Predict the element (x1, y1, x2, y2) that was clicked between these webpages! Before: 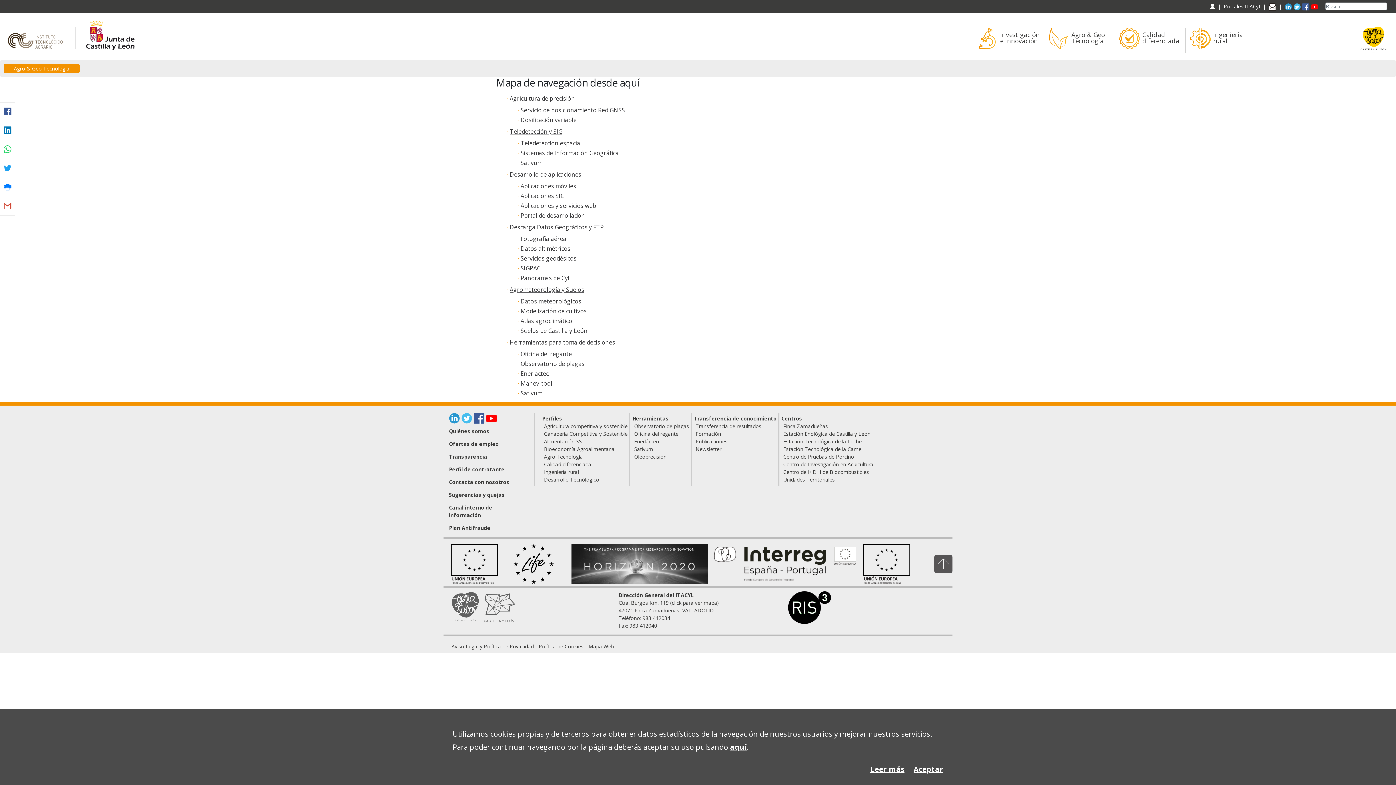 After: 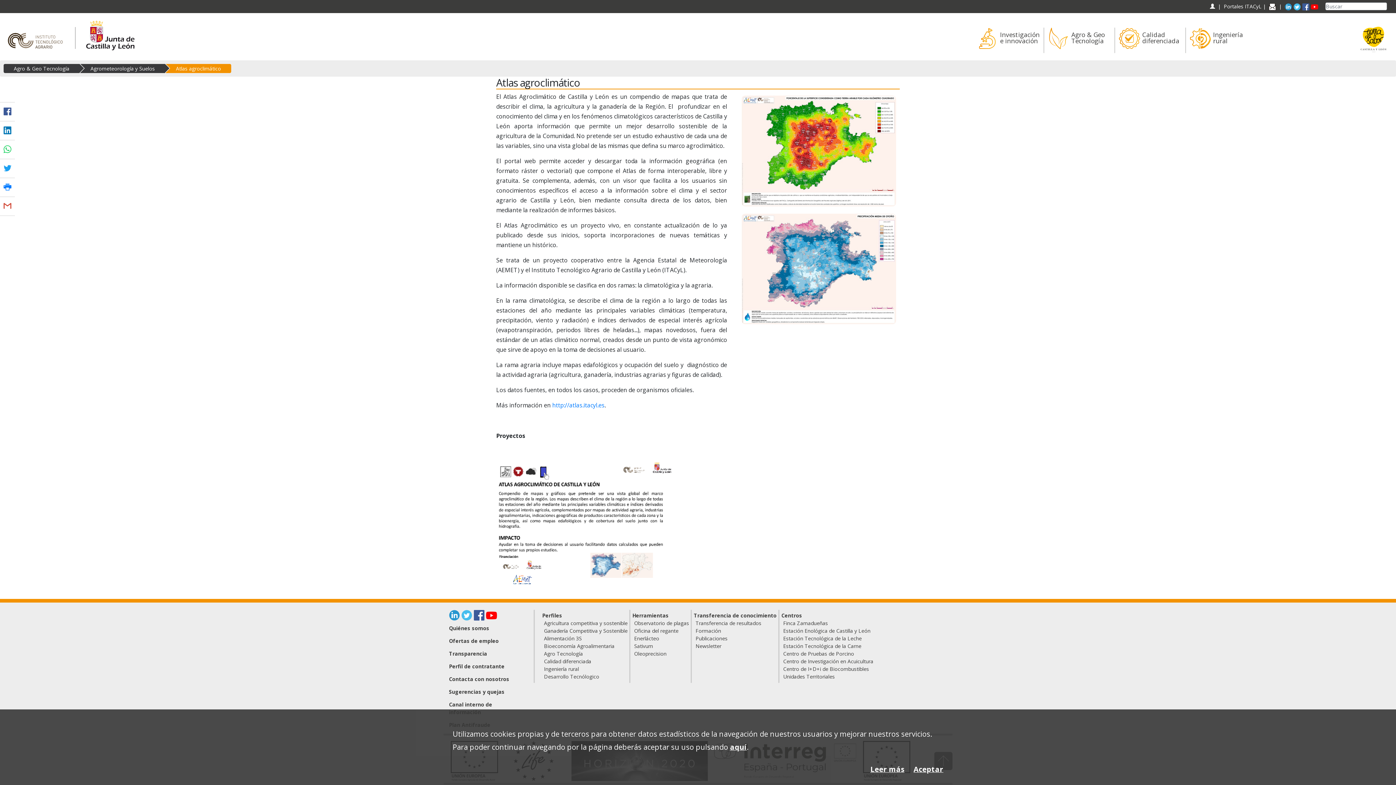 Action: label: Atlas agroclimático bbox: (520, 317, 572, 325)